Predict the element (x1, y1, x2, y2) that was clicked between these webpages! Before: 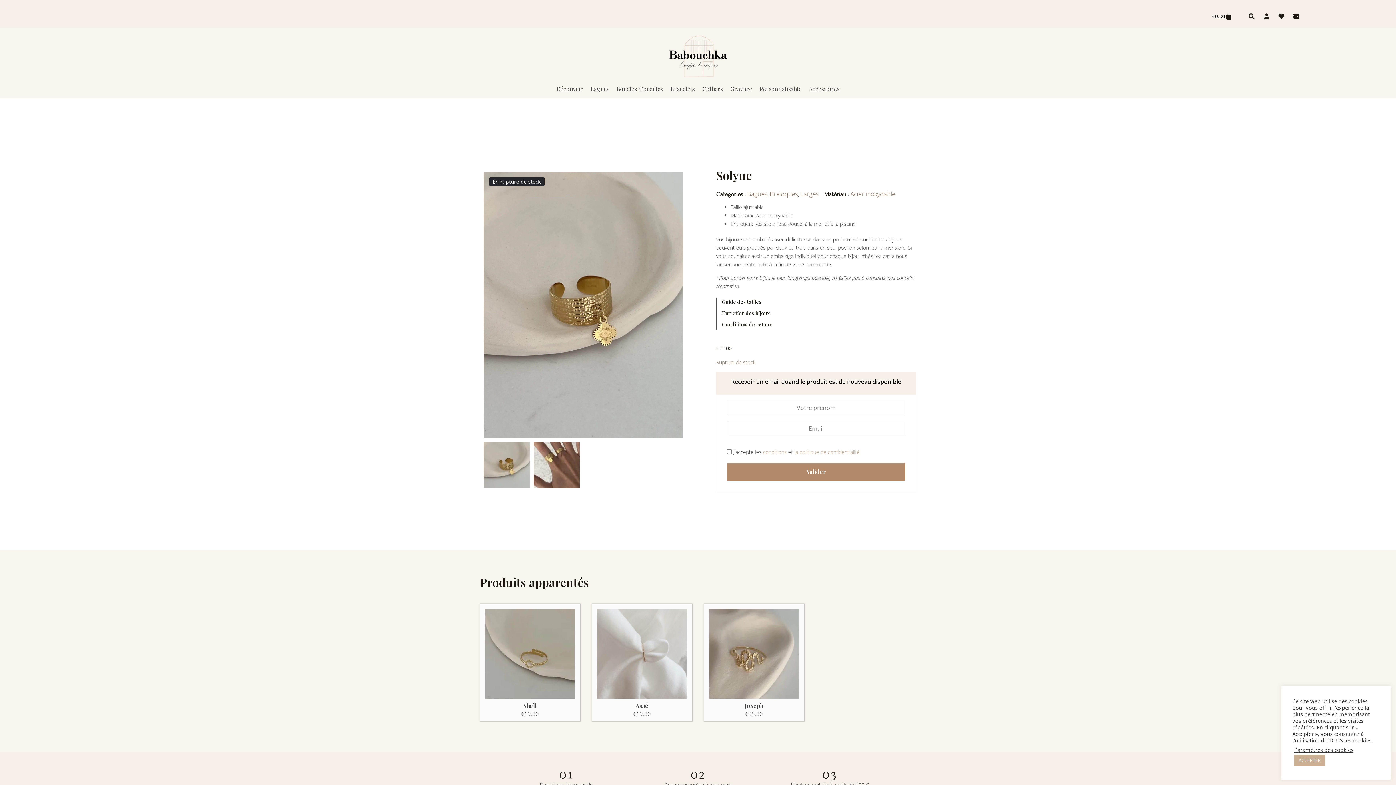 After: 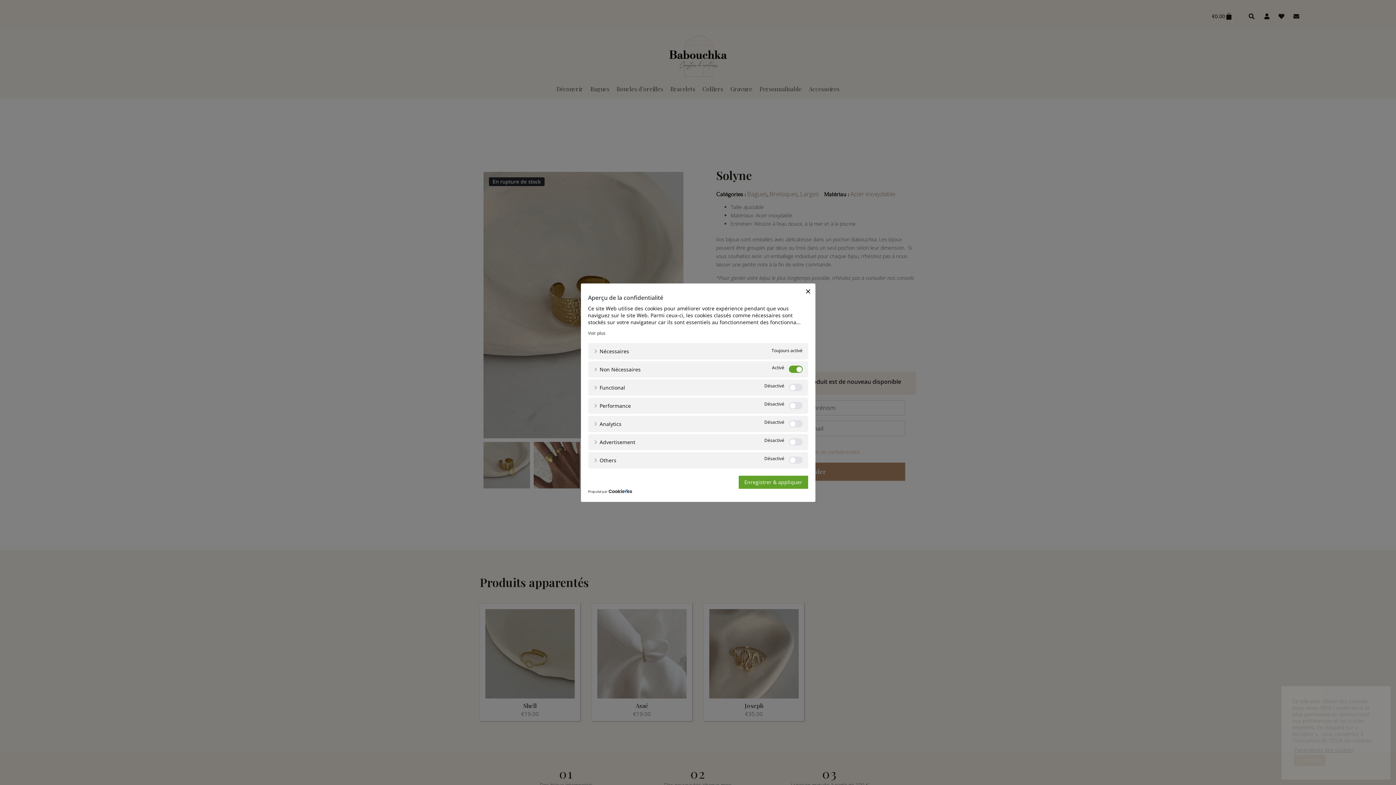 Action: bbox: (1294, 746, 1353, 753) label: Paramètres des cookies